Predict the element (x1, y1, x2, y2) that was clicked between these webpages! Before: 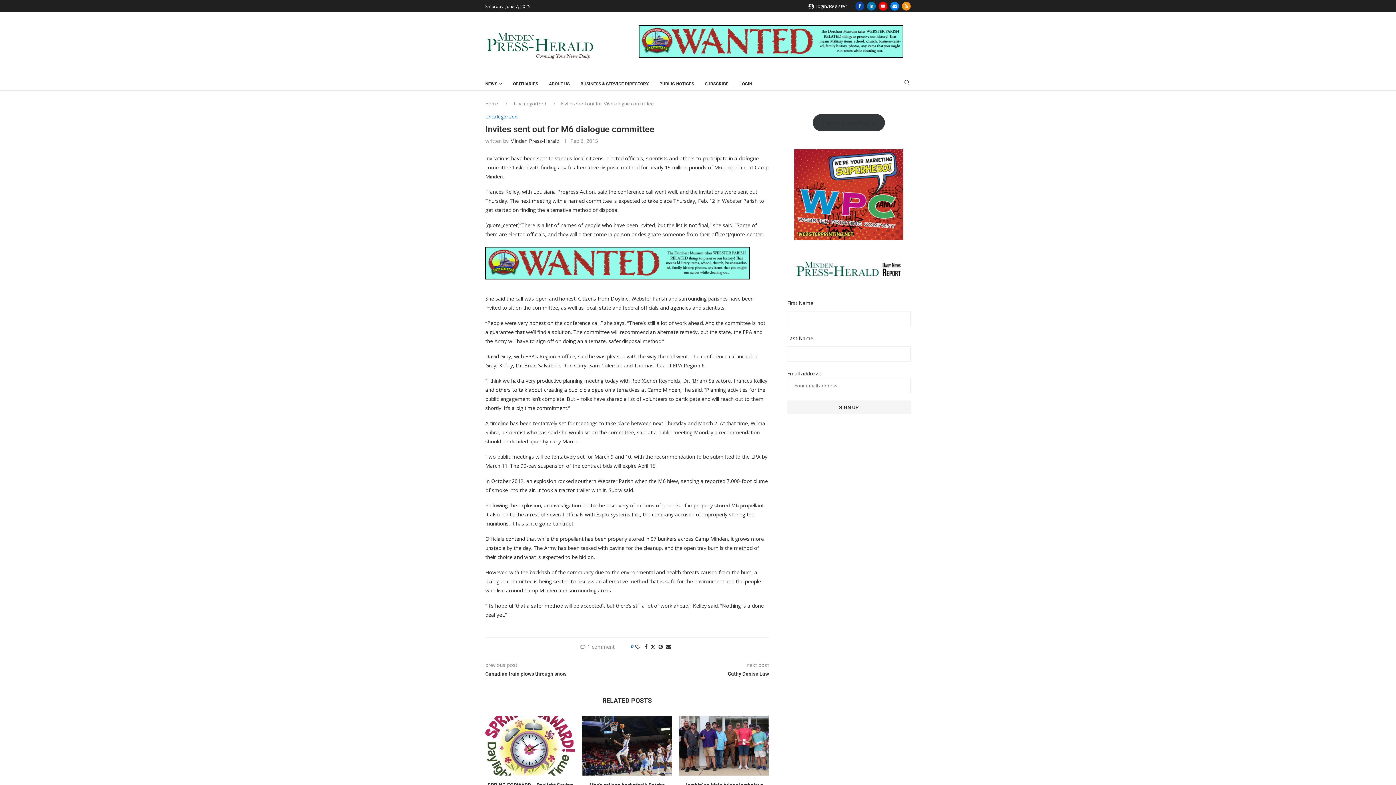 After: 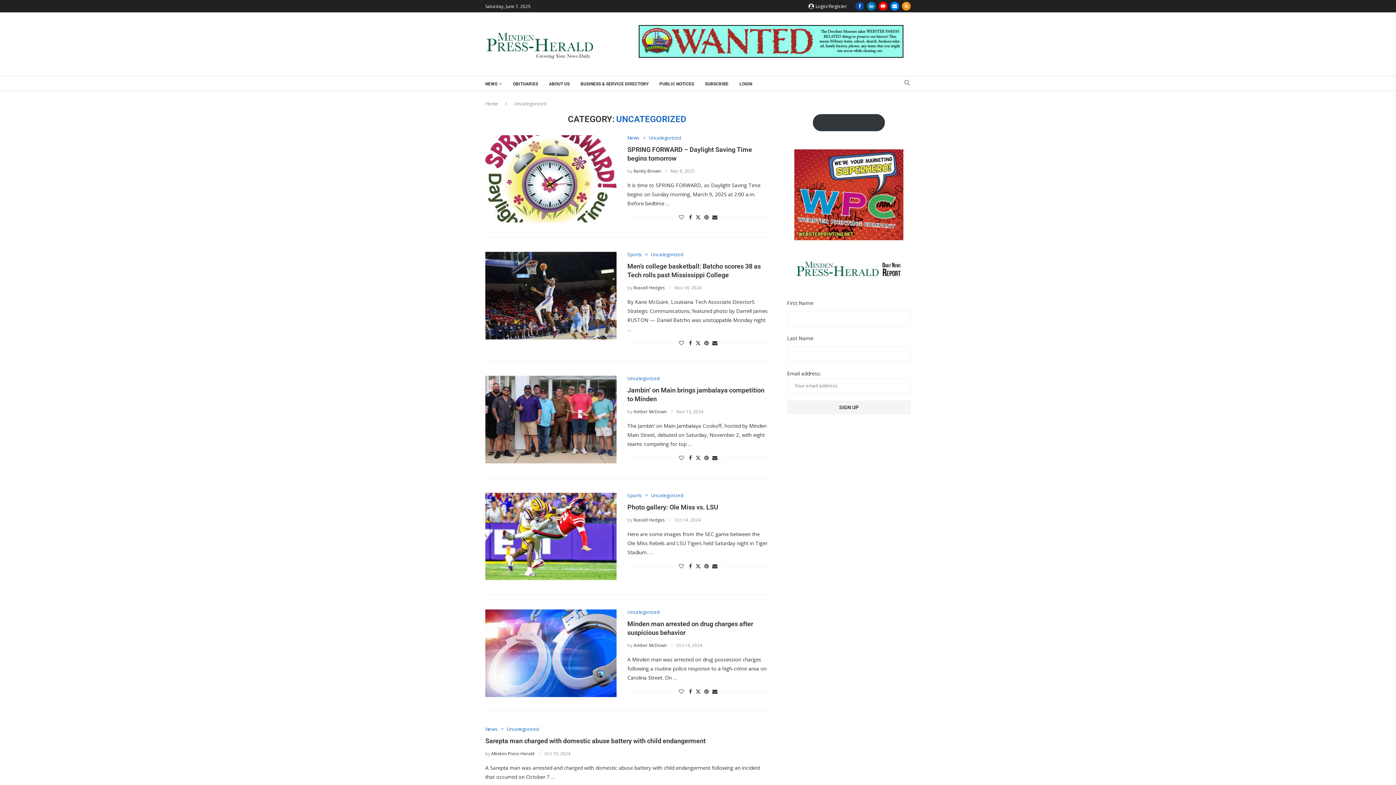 Action: bbox: (485, 114, 517, 119) label: Uncategorized